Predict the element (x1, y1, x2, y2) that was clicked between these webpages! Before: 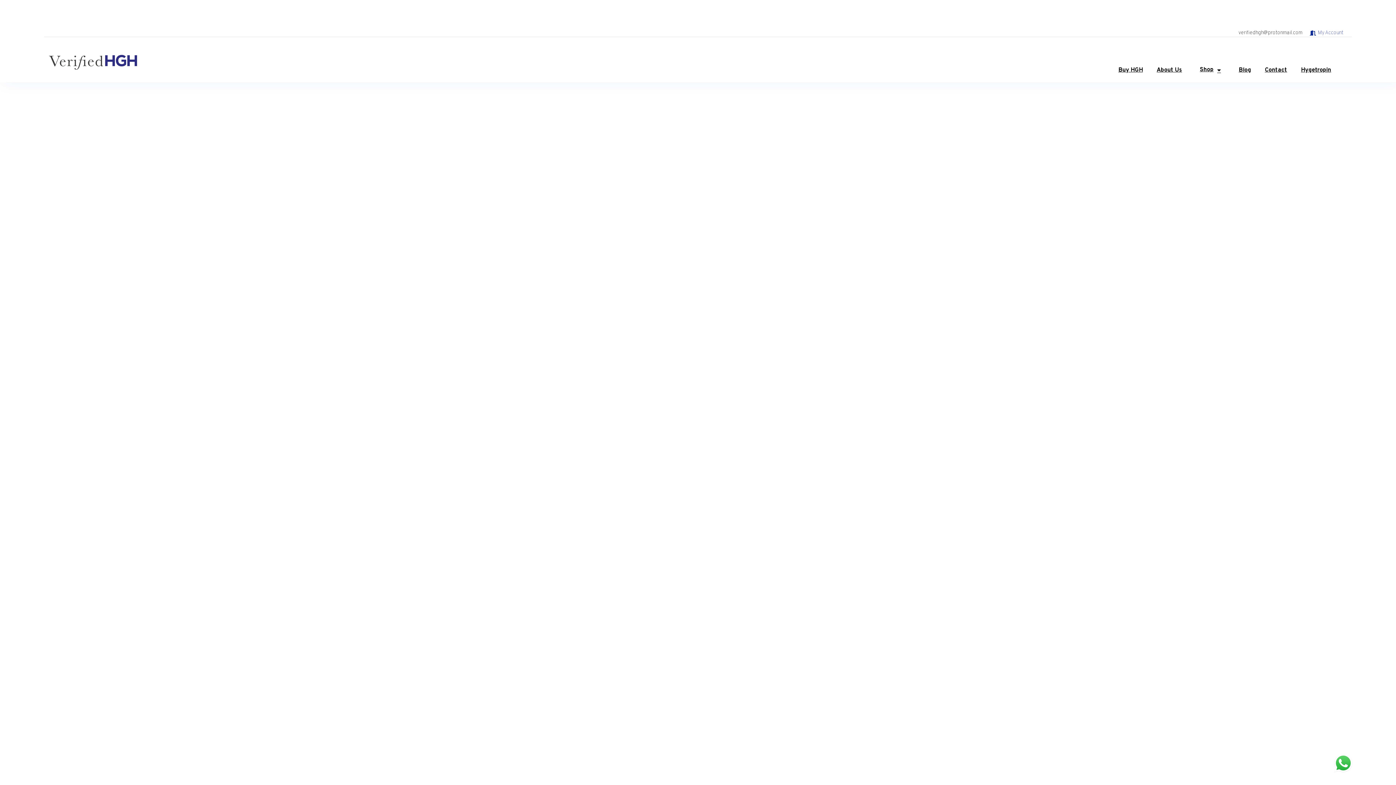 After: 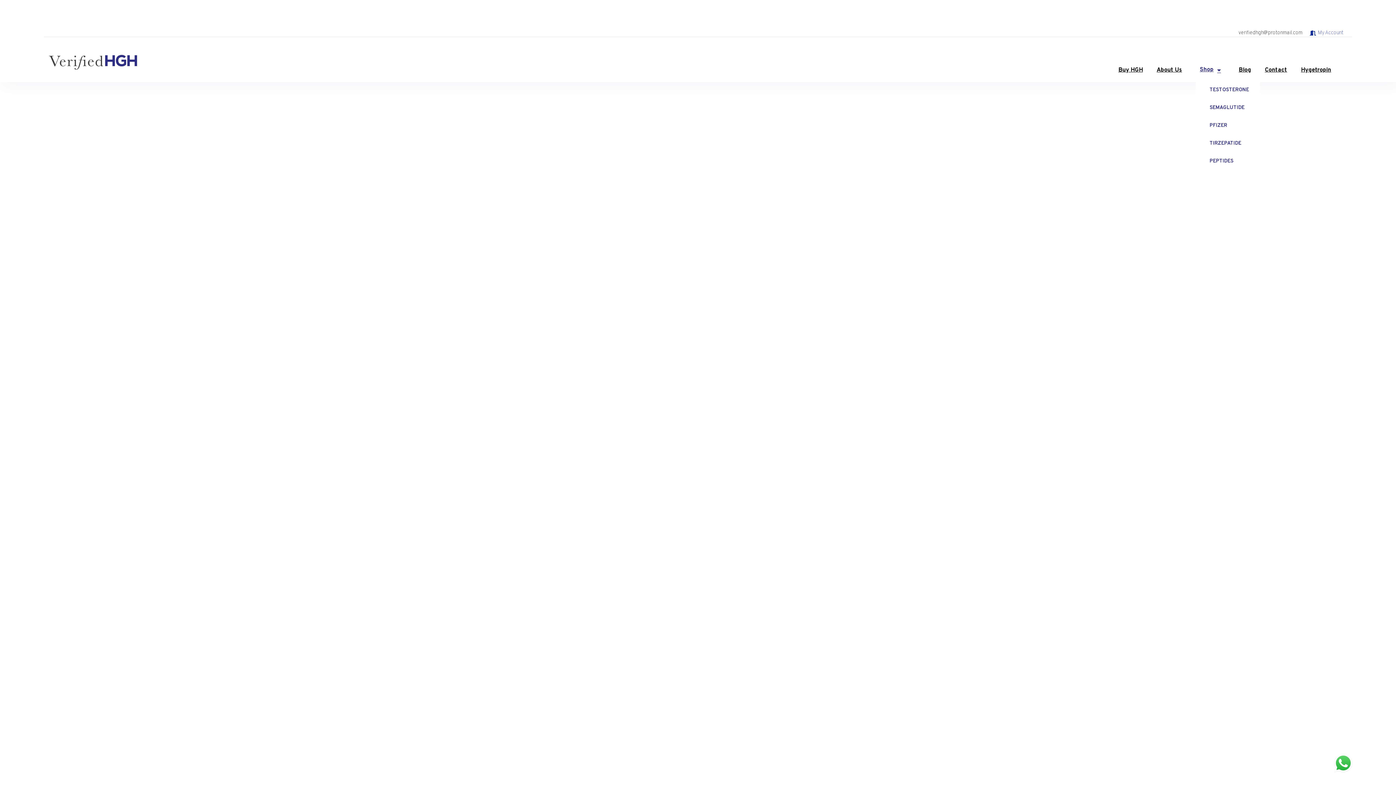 Action: label: Shop bbox: (1189, 61, 1232, 78)